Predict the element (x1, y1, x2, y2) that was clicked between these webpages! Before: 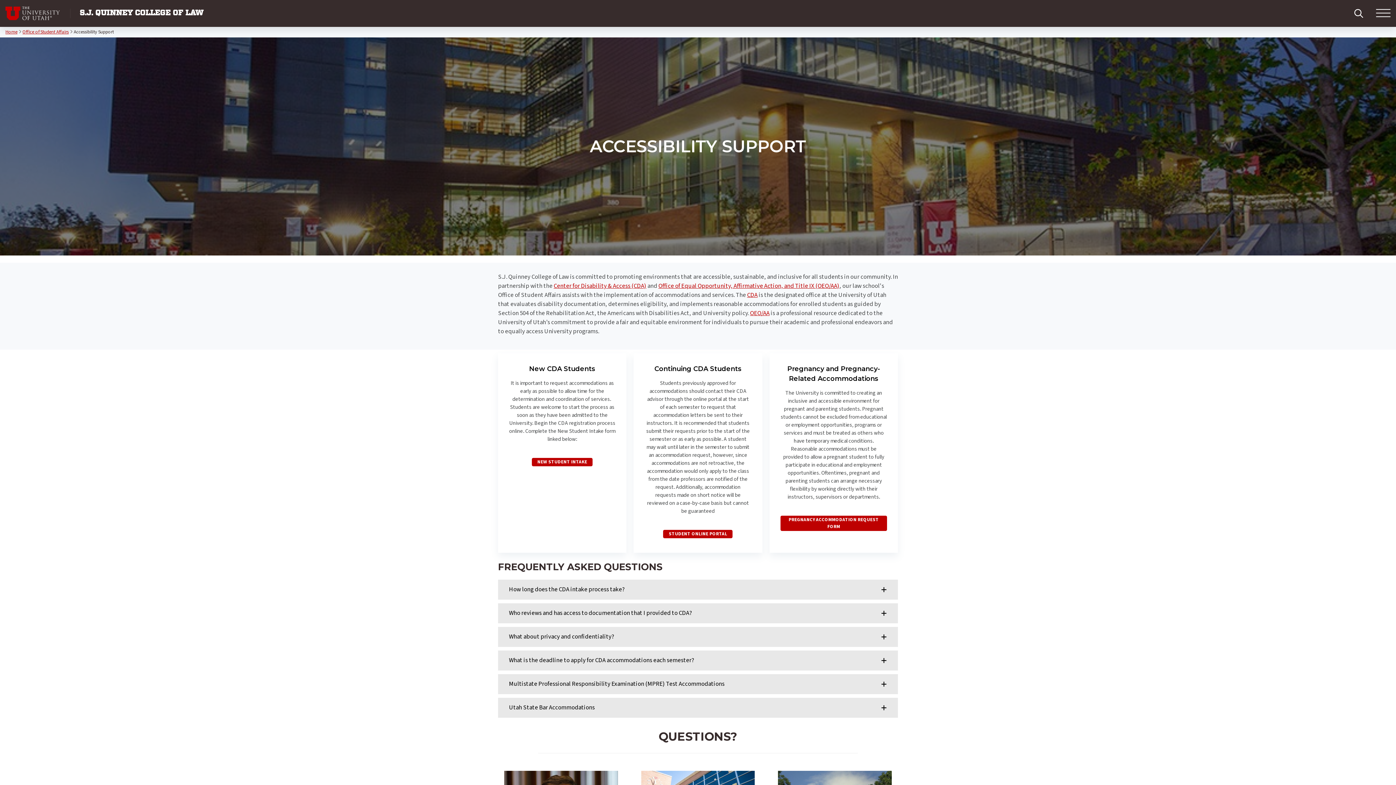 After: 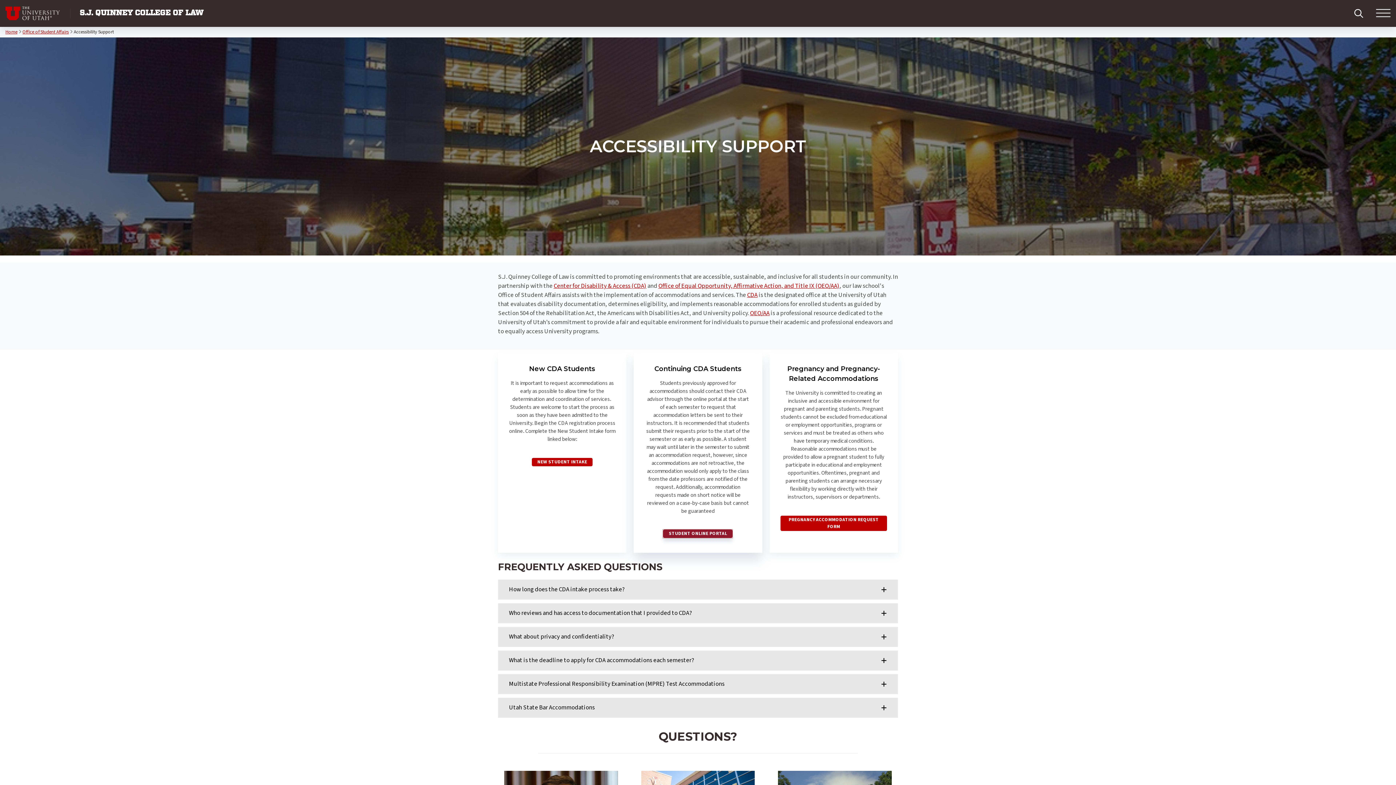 Action: bbox: (663, 530, 732, 538) label: Link to Continuing CDA Students